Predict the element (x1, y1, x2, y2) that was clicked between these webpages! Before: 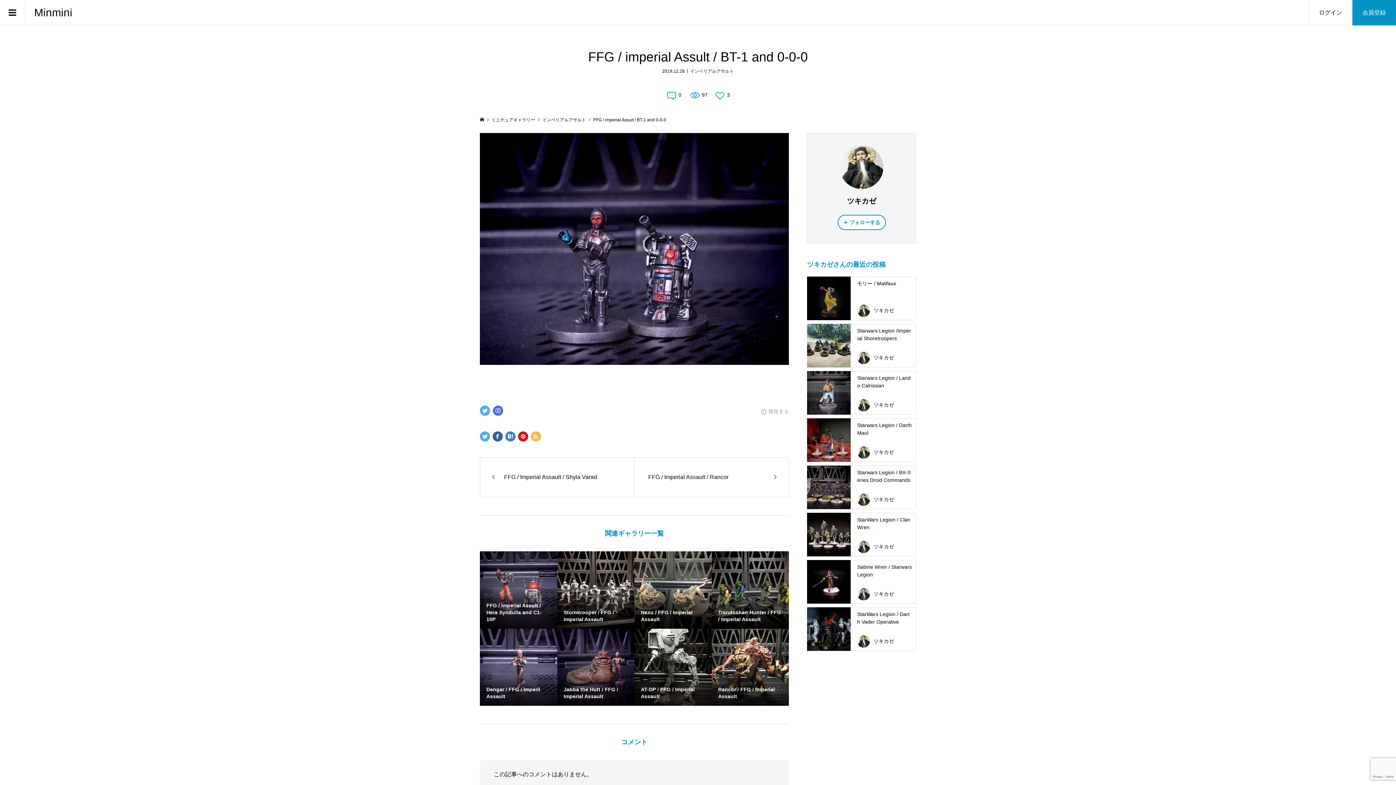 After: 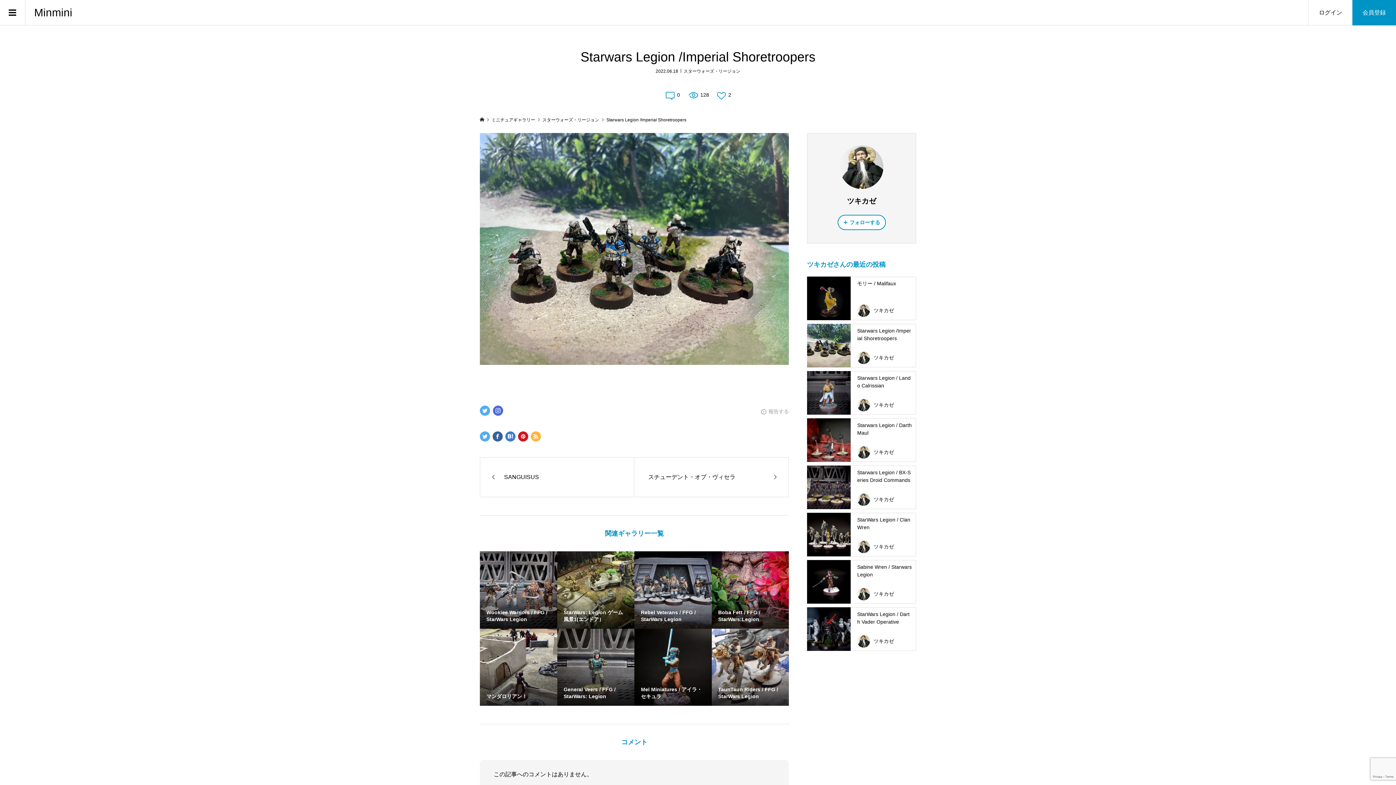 Action: label: Starwars Legion /Imperial Shoretroopers
ツキカゼ bbox: (807, 324, 916, 367)